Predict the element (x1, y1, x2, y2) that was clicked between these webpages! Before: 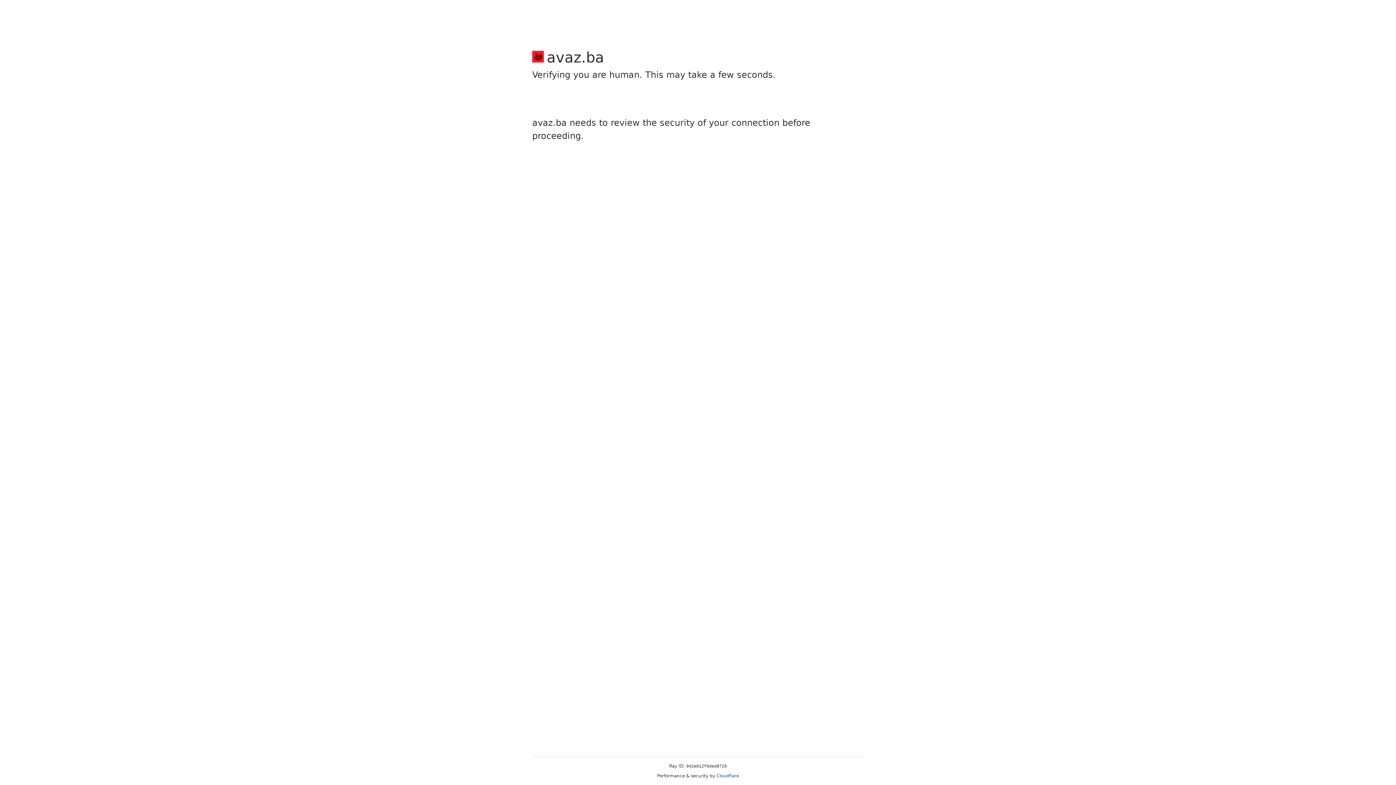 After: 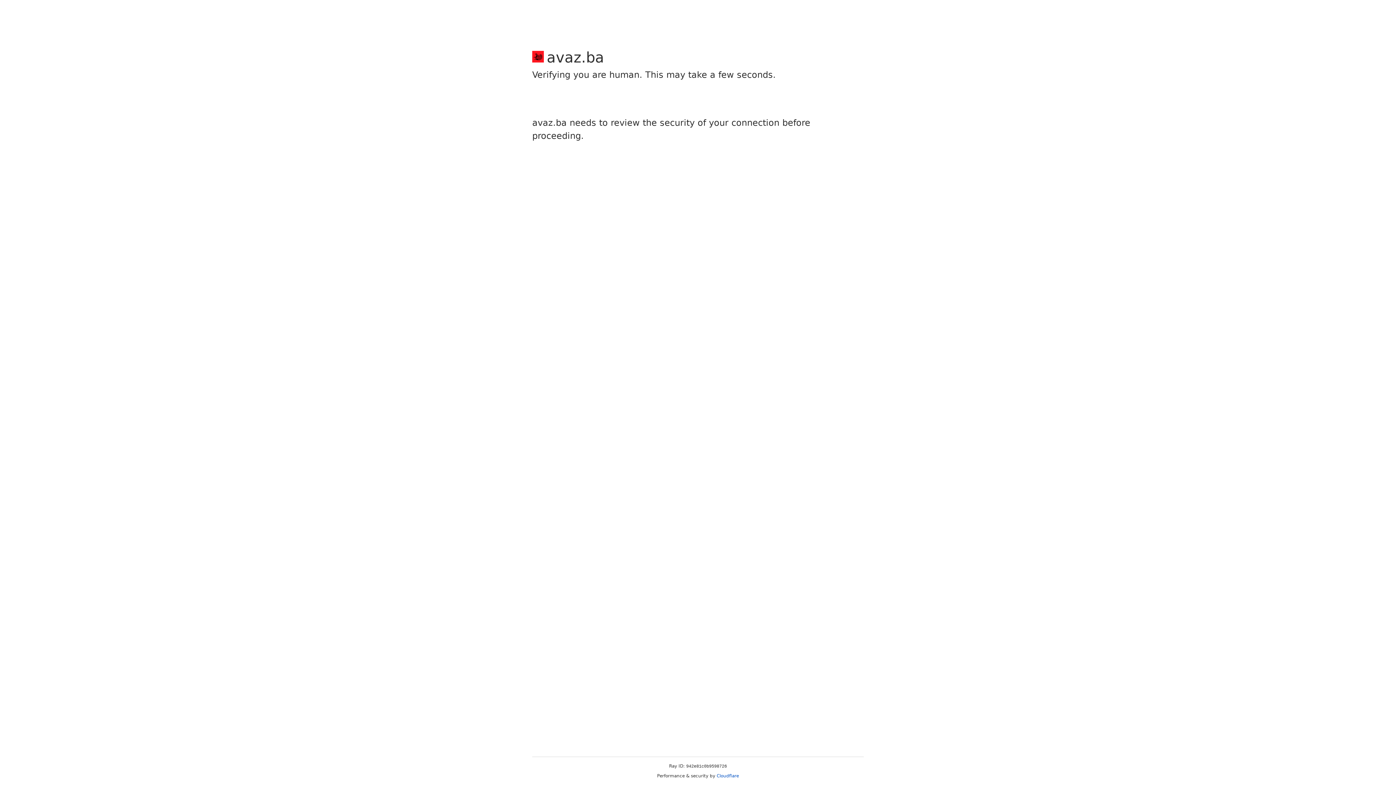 Action: label: Cloudflare bbox: (716, 773, 739, 778)